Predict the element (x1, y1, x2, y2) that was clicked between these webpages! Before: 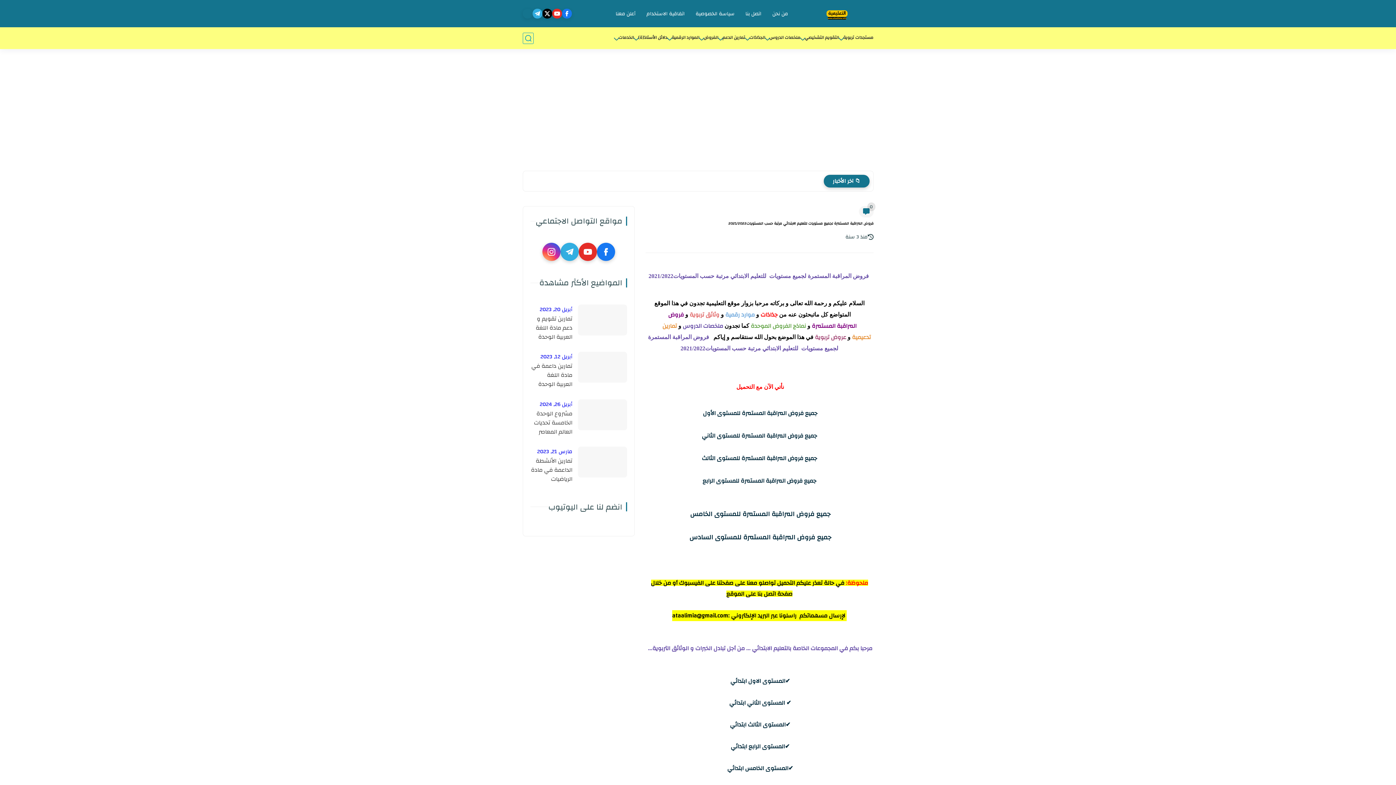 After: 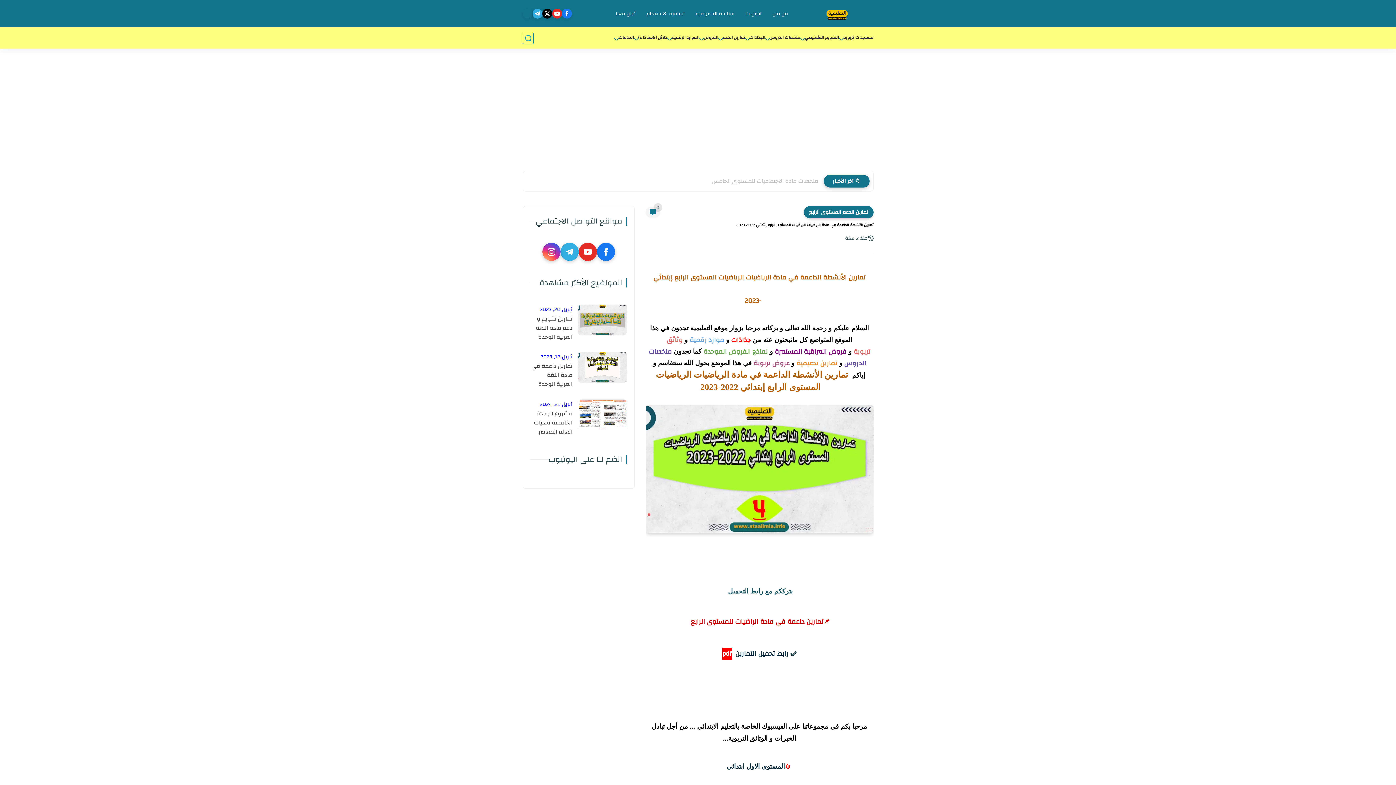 Action: label: تمارين الأنشطة الداعمة في مادة الرياضيات الرياضيات المستوى الرابع إبتدائي 2022-2023 bbox: (530, 456, 572, 485)